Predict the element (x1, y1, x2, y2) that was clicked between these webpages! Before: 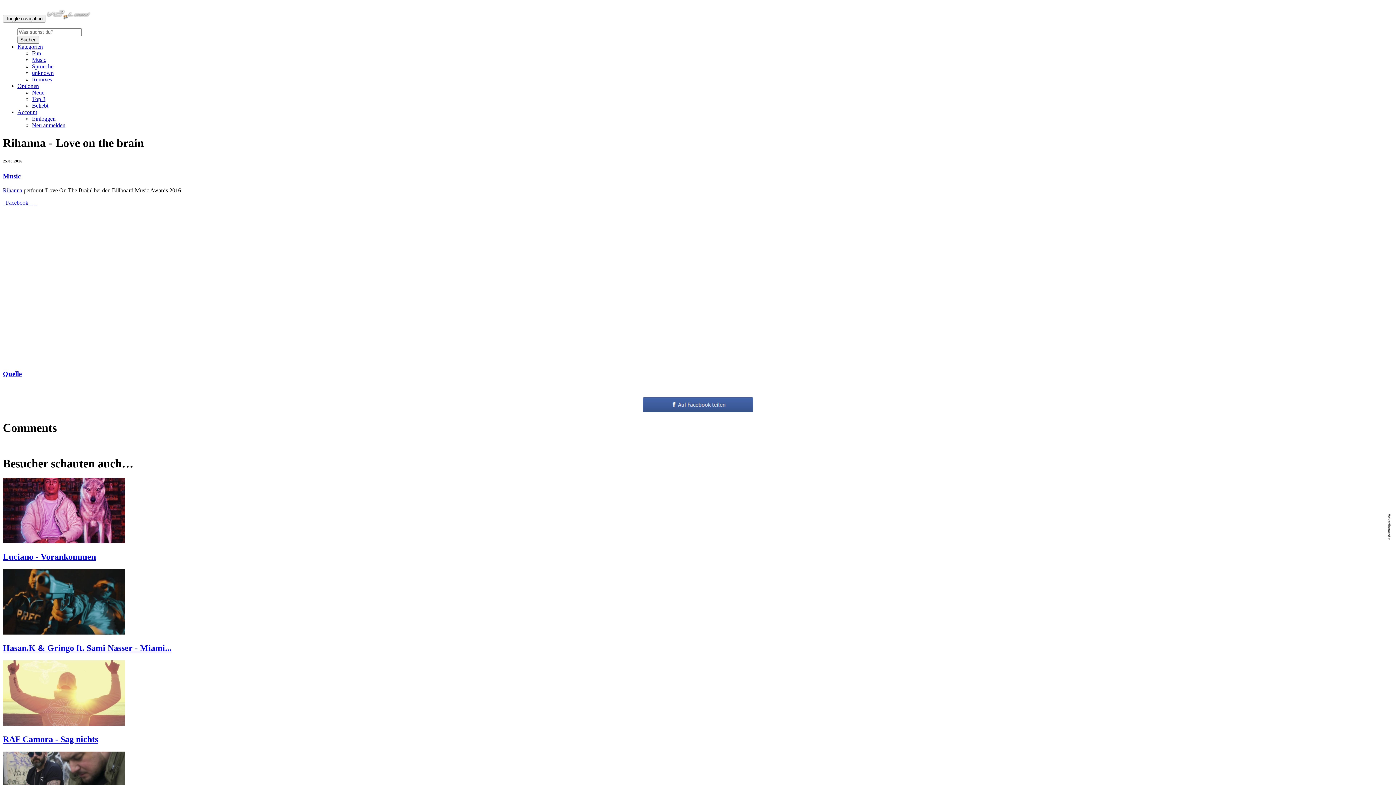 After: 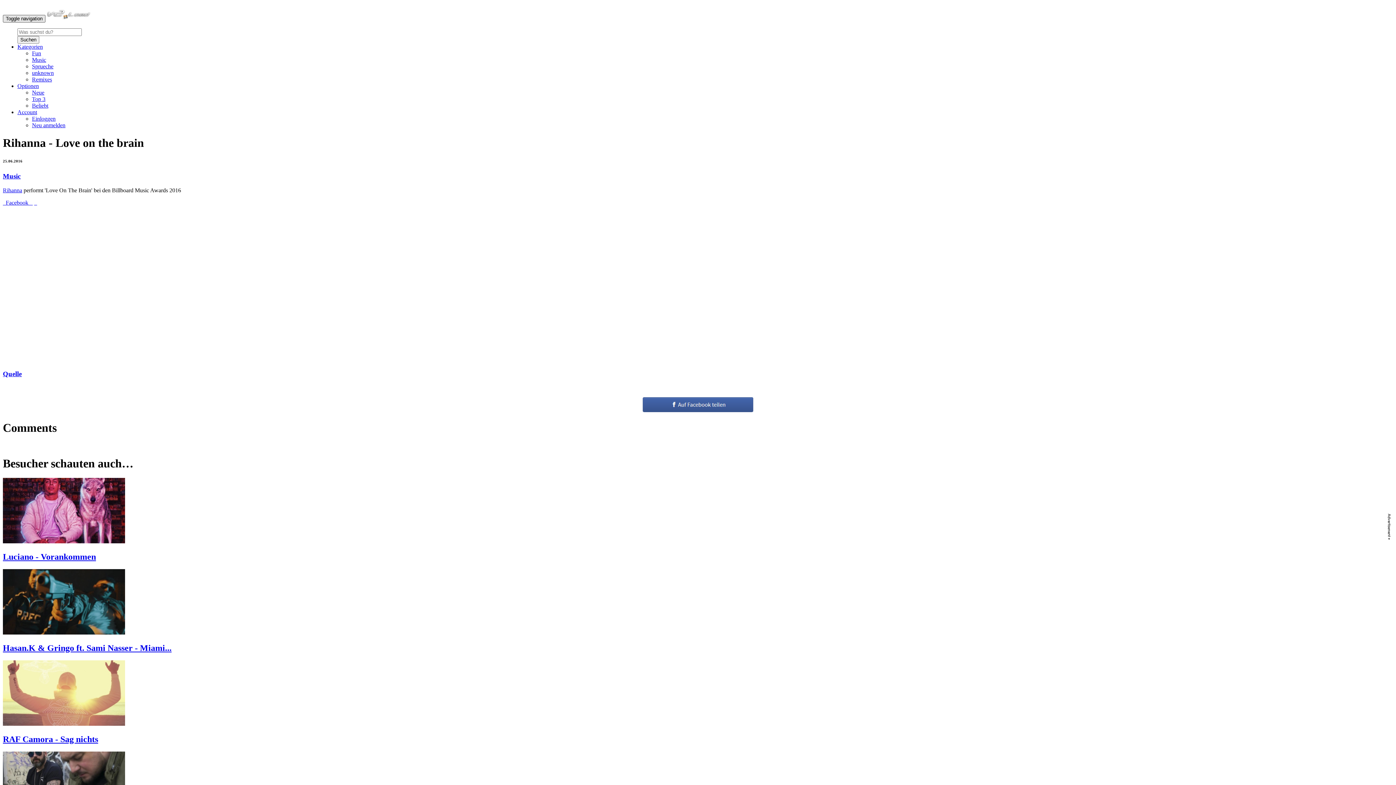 Action: label: Toggle navigation bbox: (2, 14, 45, 22)